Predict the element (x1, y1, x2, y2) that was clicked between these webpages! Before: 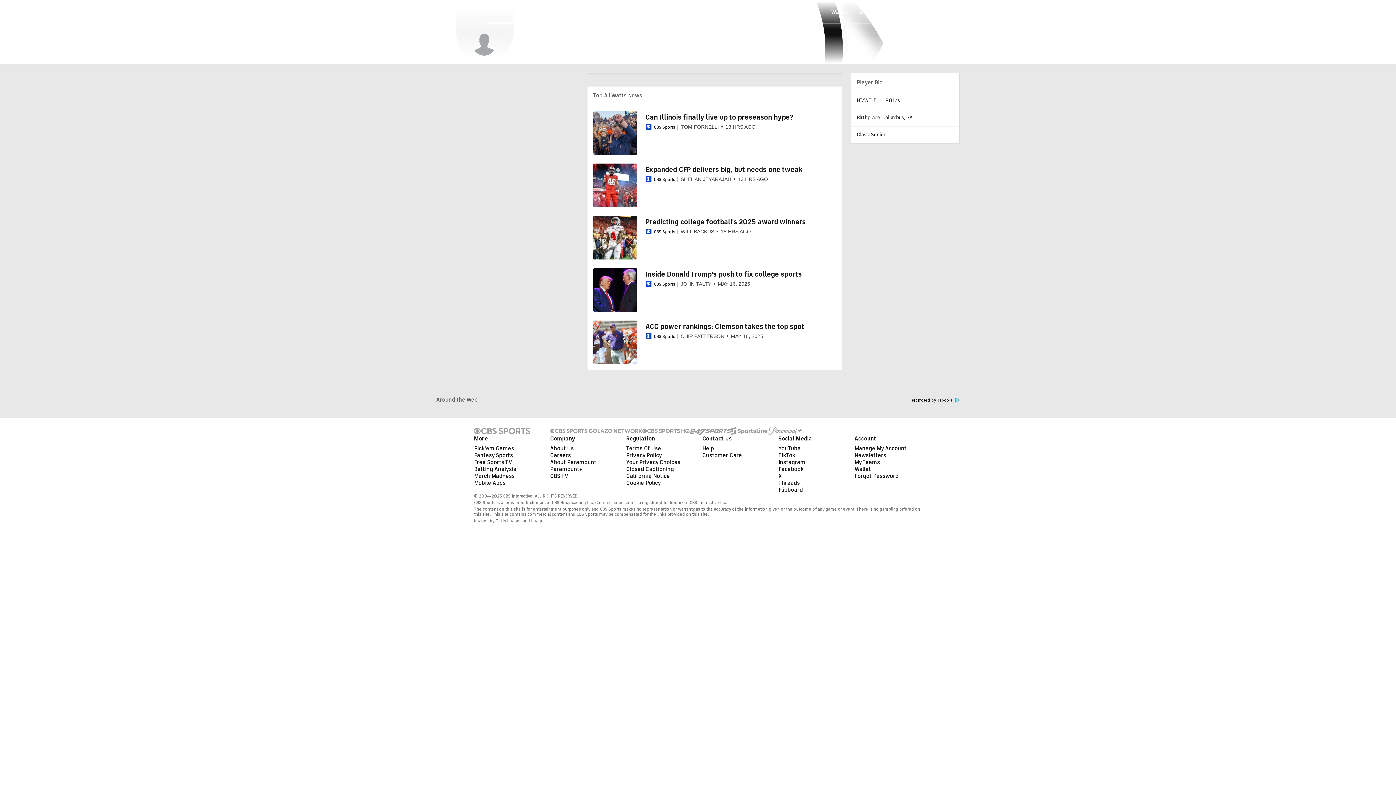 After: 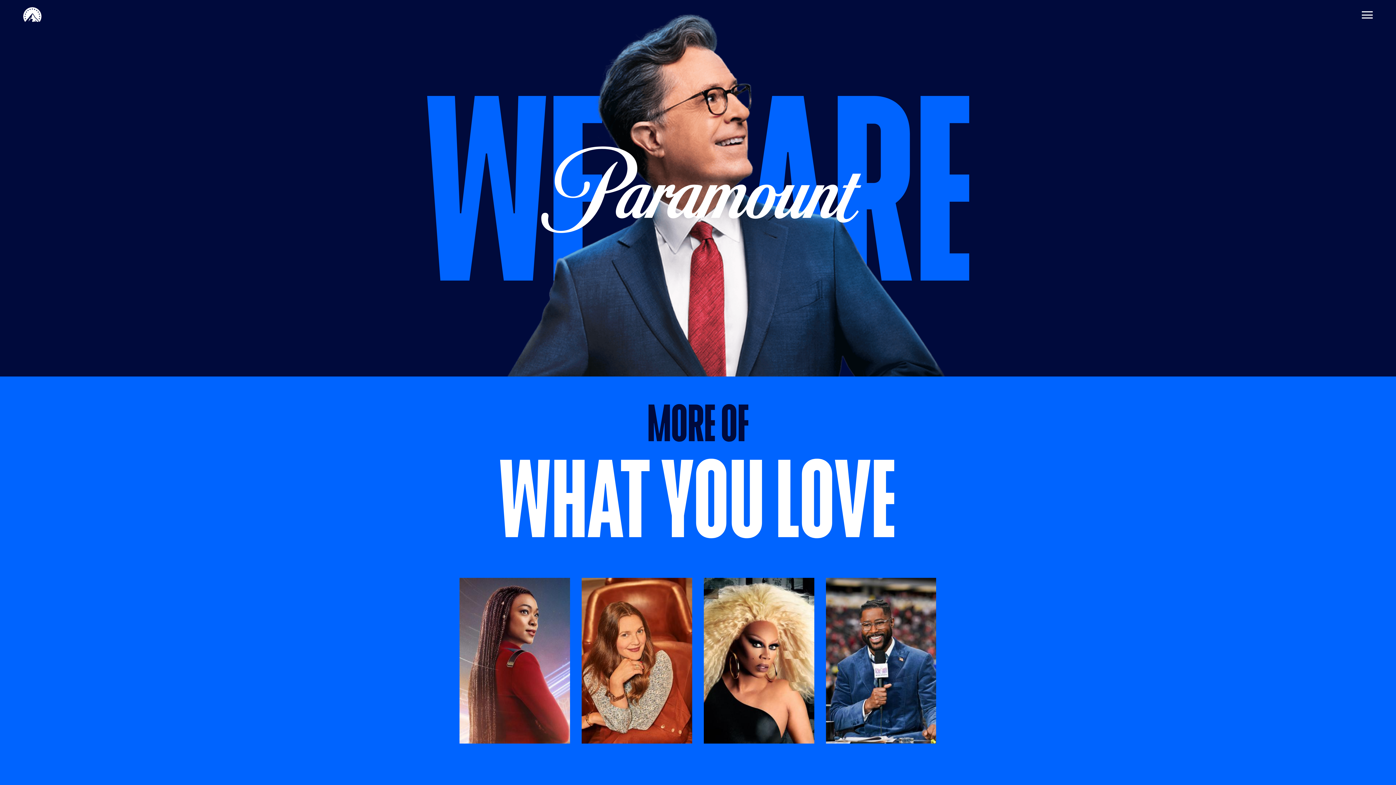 Action: label: About Paramount bbox: (550, 458, 596, 466)